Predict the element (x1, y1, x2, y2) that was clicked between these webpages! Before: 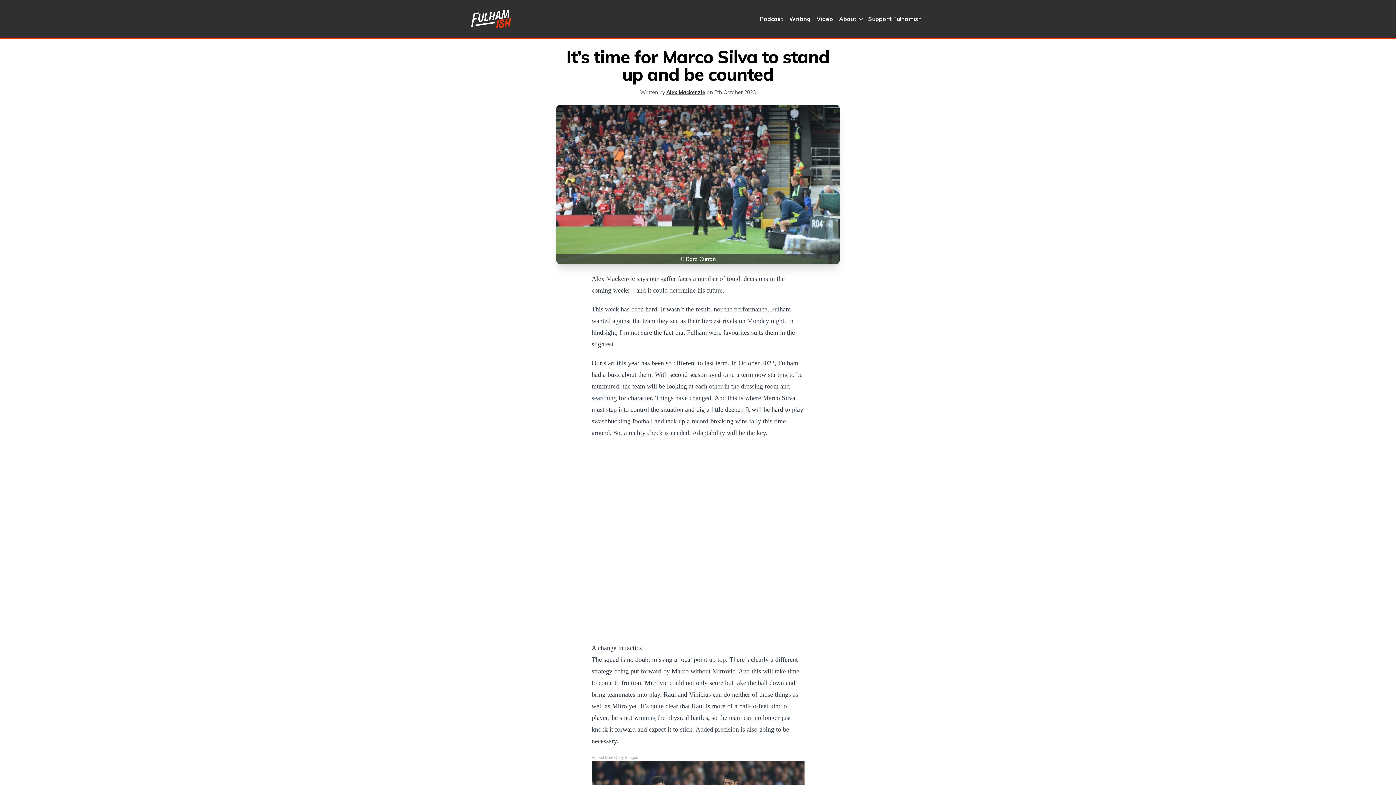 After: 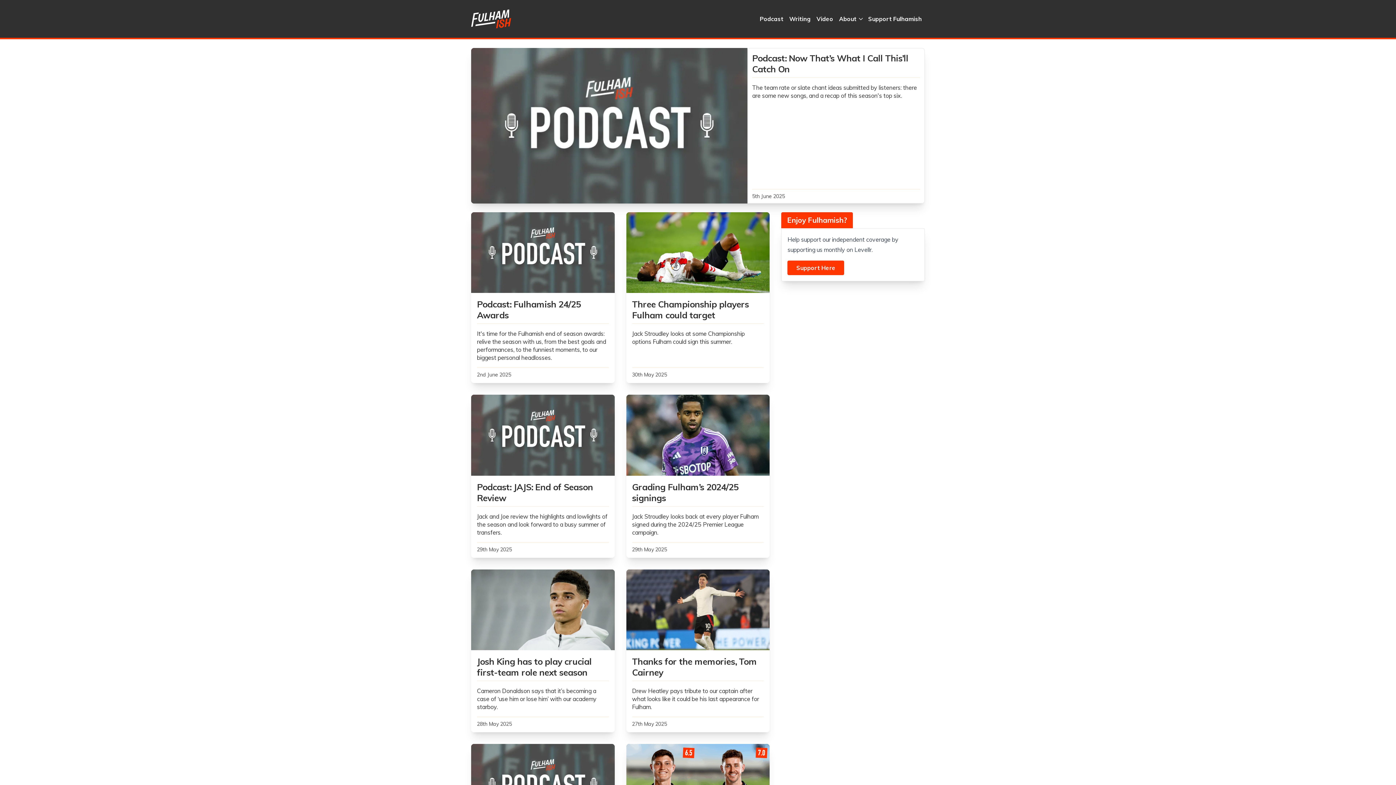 Action: bbox: (471, 9, 511, 28) label: Fulhamish homepage